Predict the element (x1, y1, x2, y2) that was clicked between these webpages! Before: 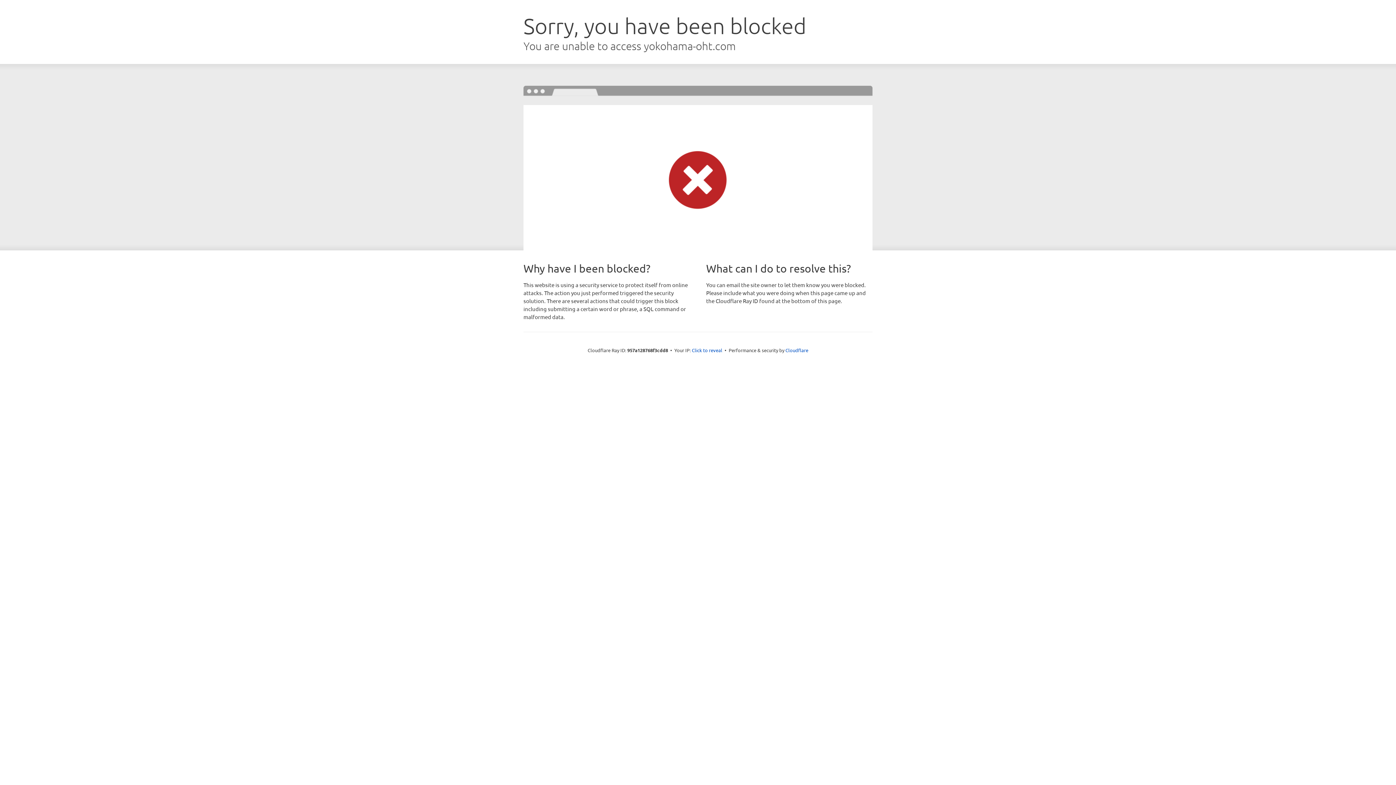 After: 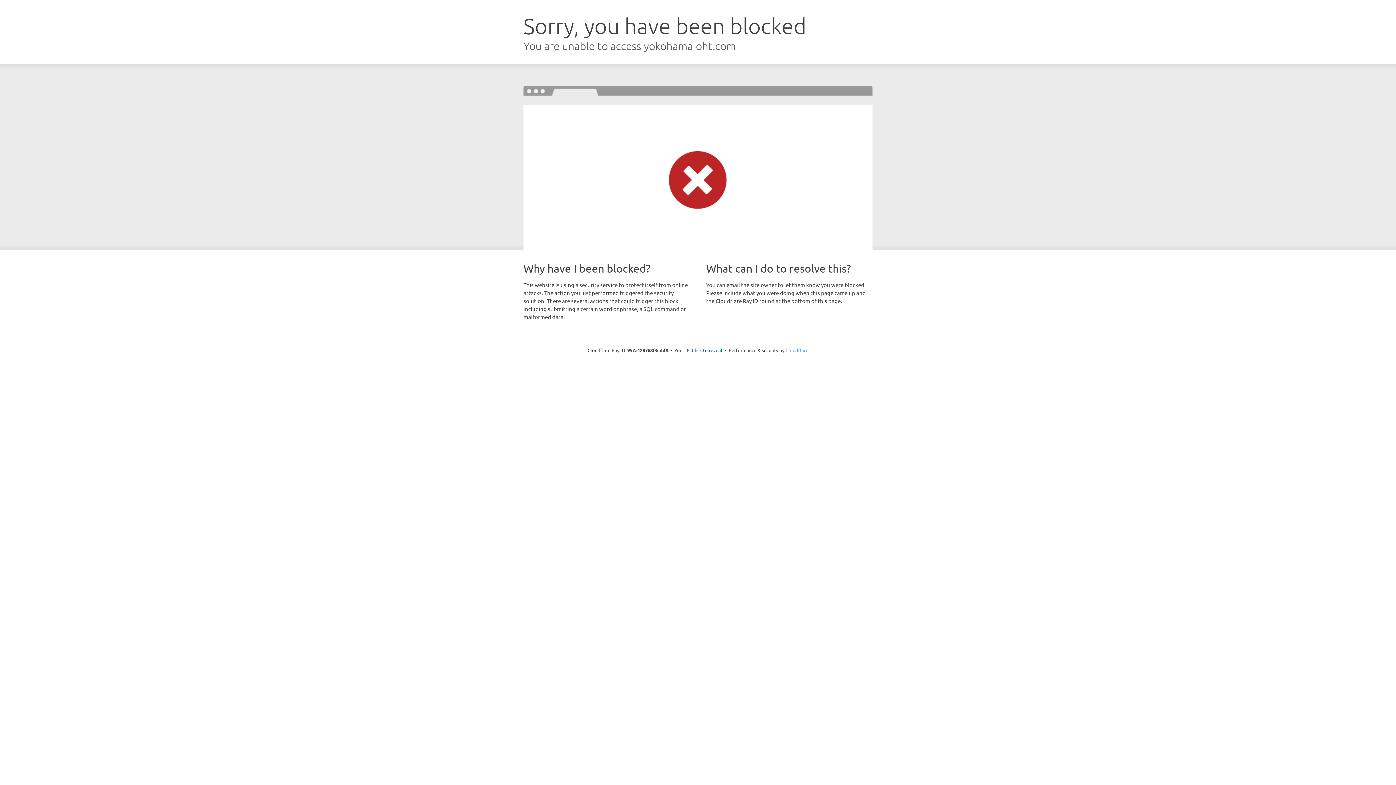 Action: bbox: (785, 347, 808, 353) label: Cloudflare